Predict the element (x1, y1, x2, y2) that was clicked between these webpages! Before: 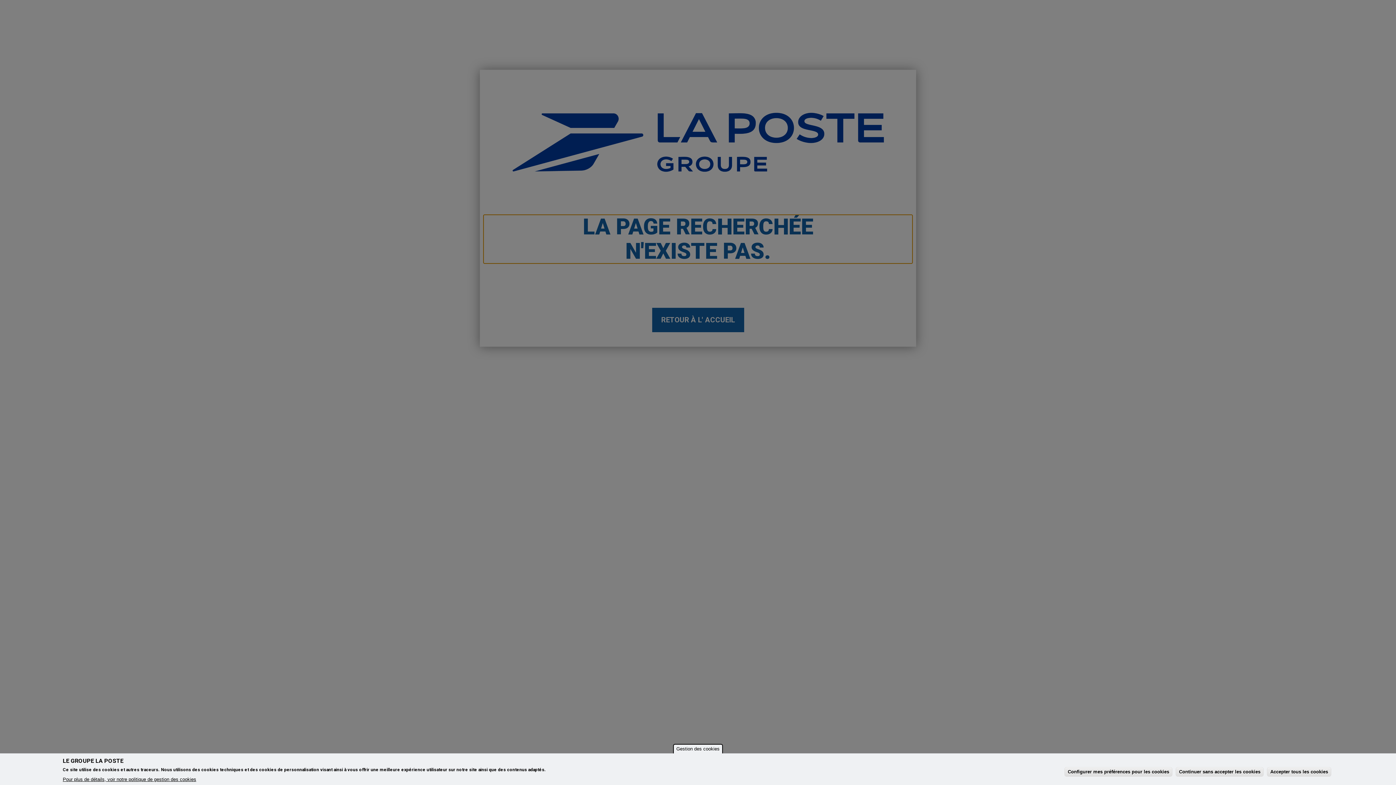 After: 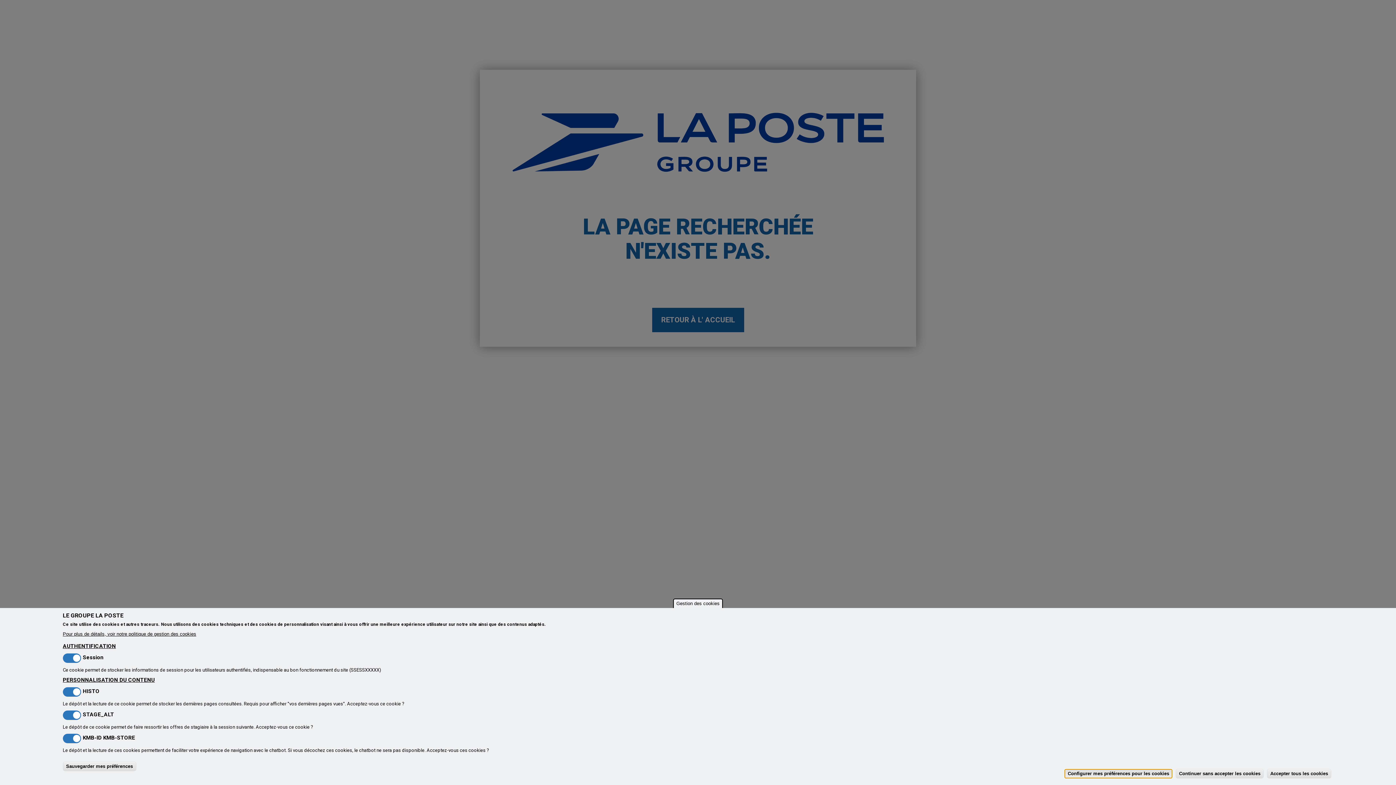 Action: label: Configurer mes préférences pour les cookies bbox: (1064, 767, 1172, 777)